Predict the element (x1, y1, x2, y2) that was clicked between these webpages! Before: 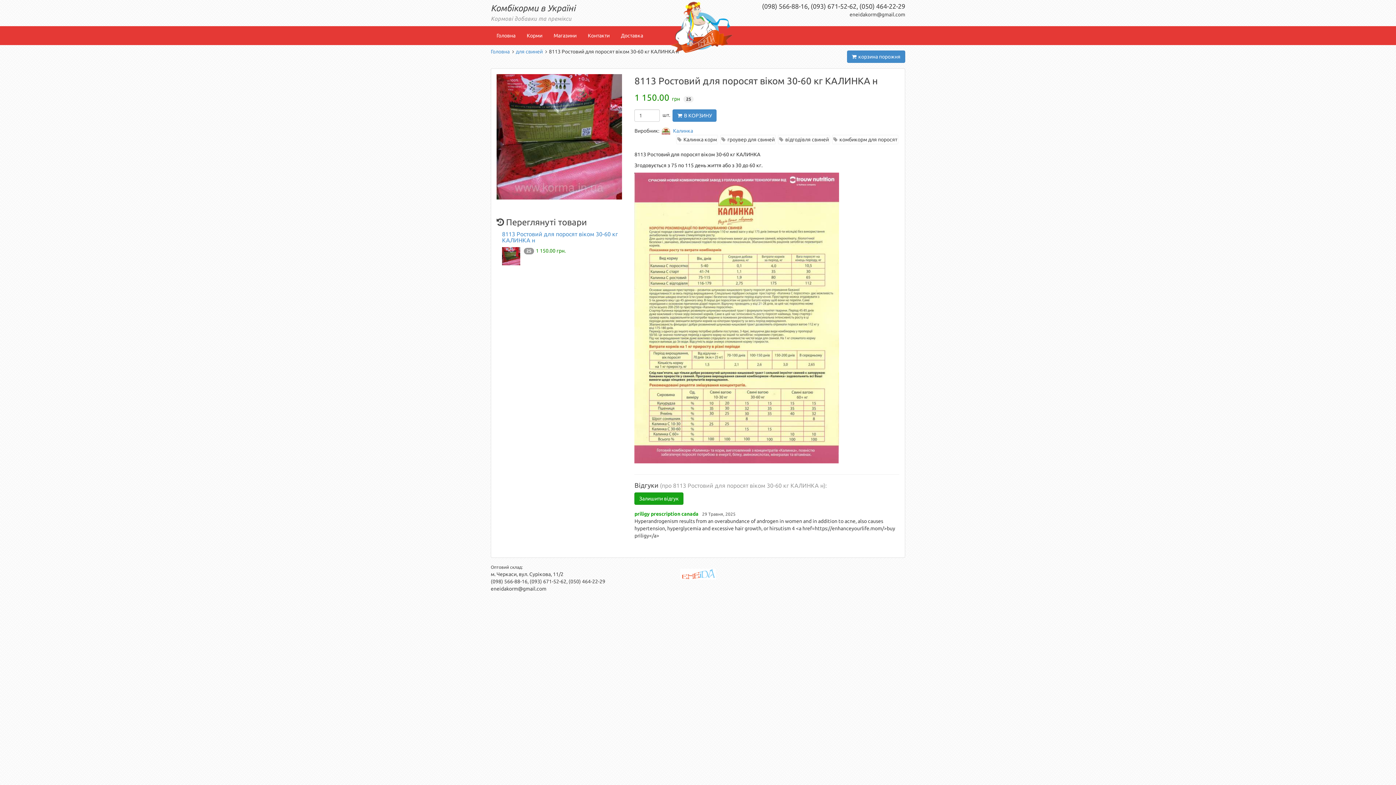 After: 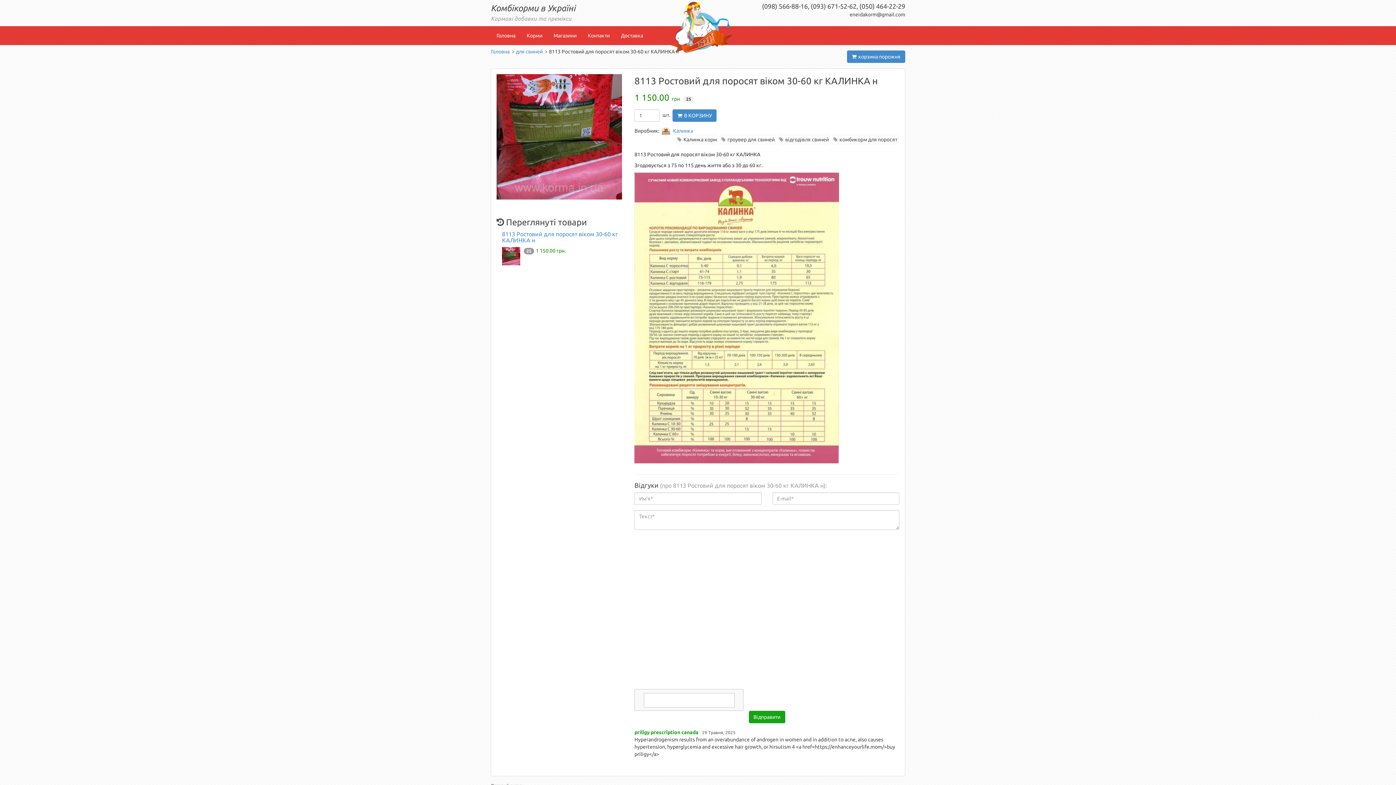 Action: bbox: (634, 492, 683, 505) label: Залишити відгук